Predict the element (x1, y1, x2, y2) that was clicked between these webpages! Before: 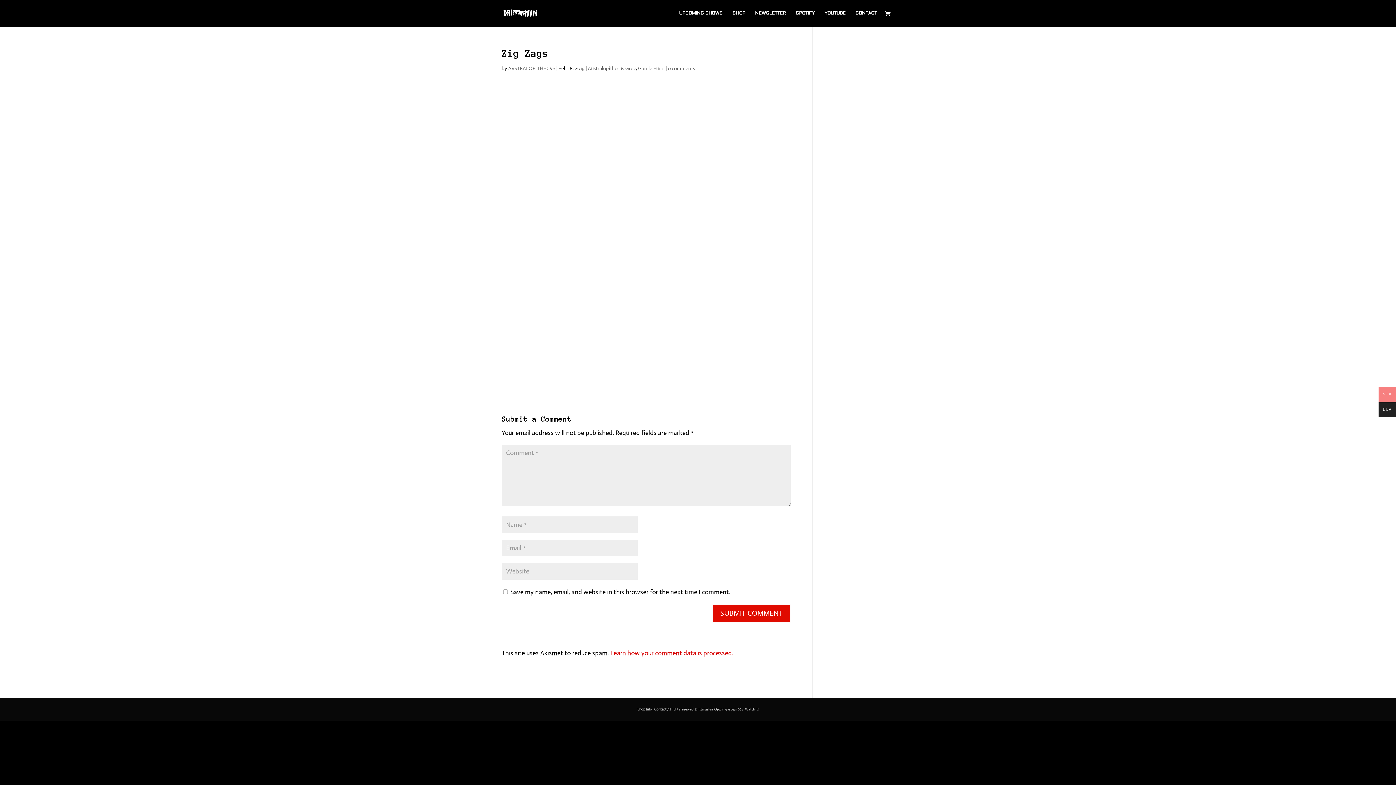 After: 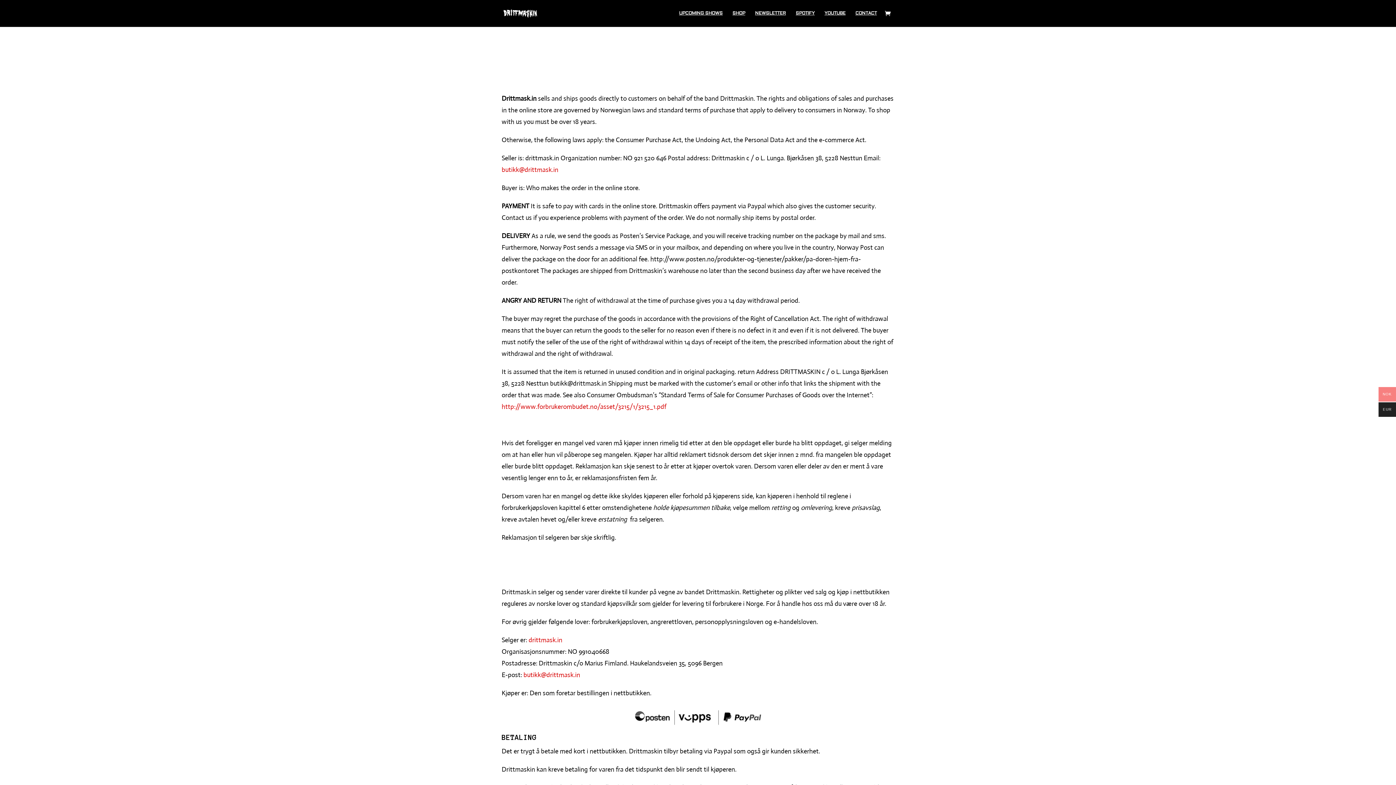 Action: bbox: (637, 707, 652, 712) label: Shop Info